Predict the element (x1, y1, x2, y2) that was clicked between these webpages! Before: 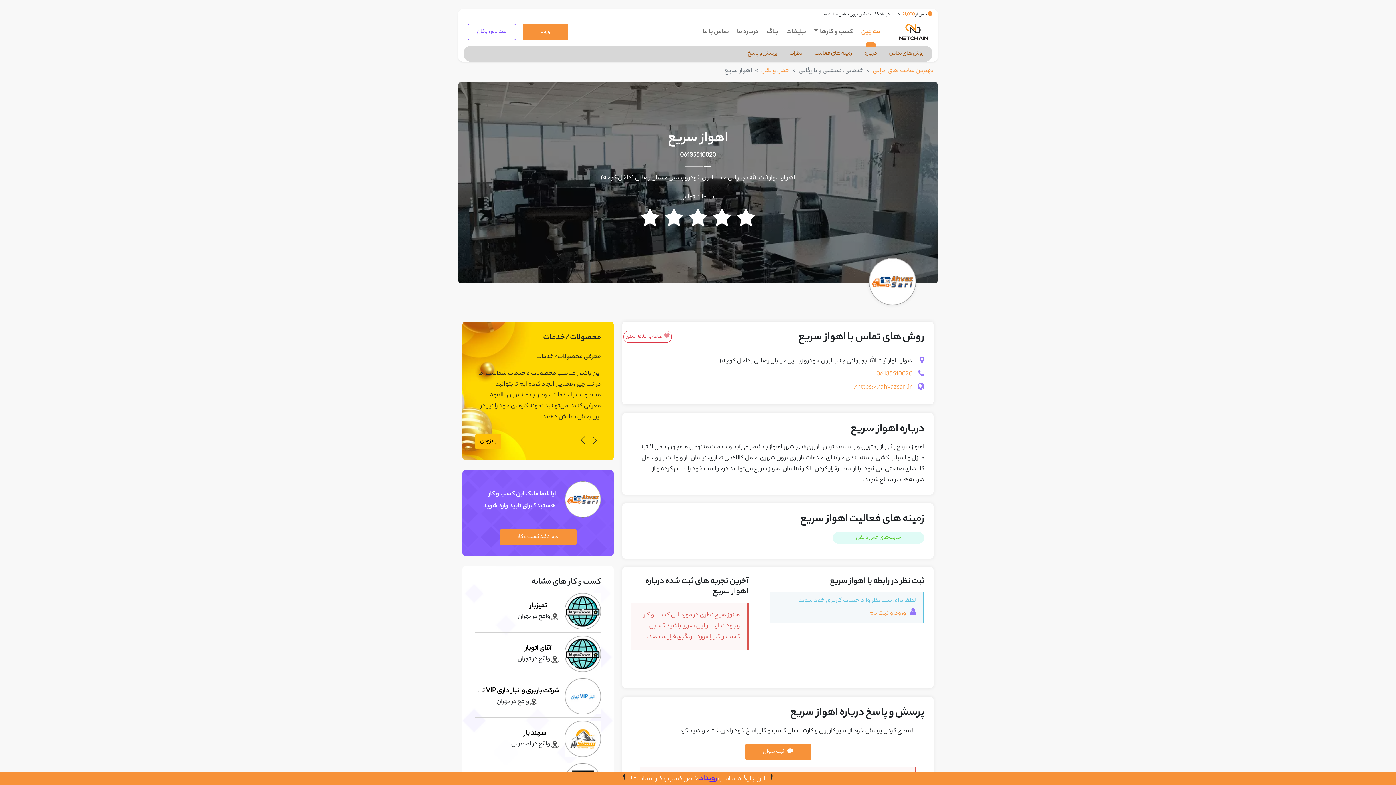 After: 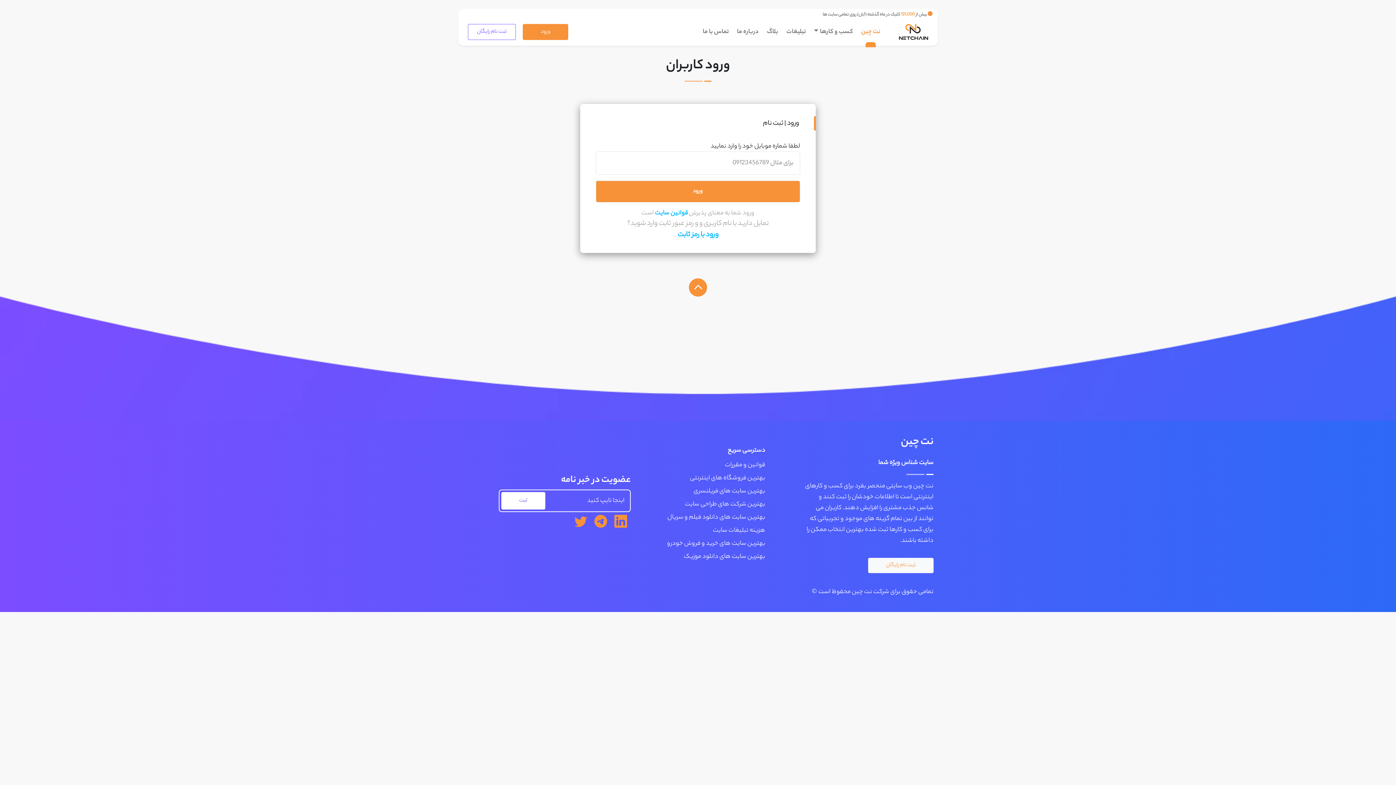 Action: label: ورود bbox: (522, 24, 568, 40)